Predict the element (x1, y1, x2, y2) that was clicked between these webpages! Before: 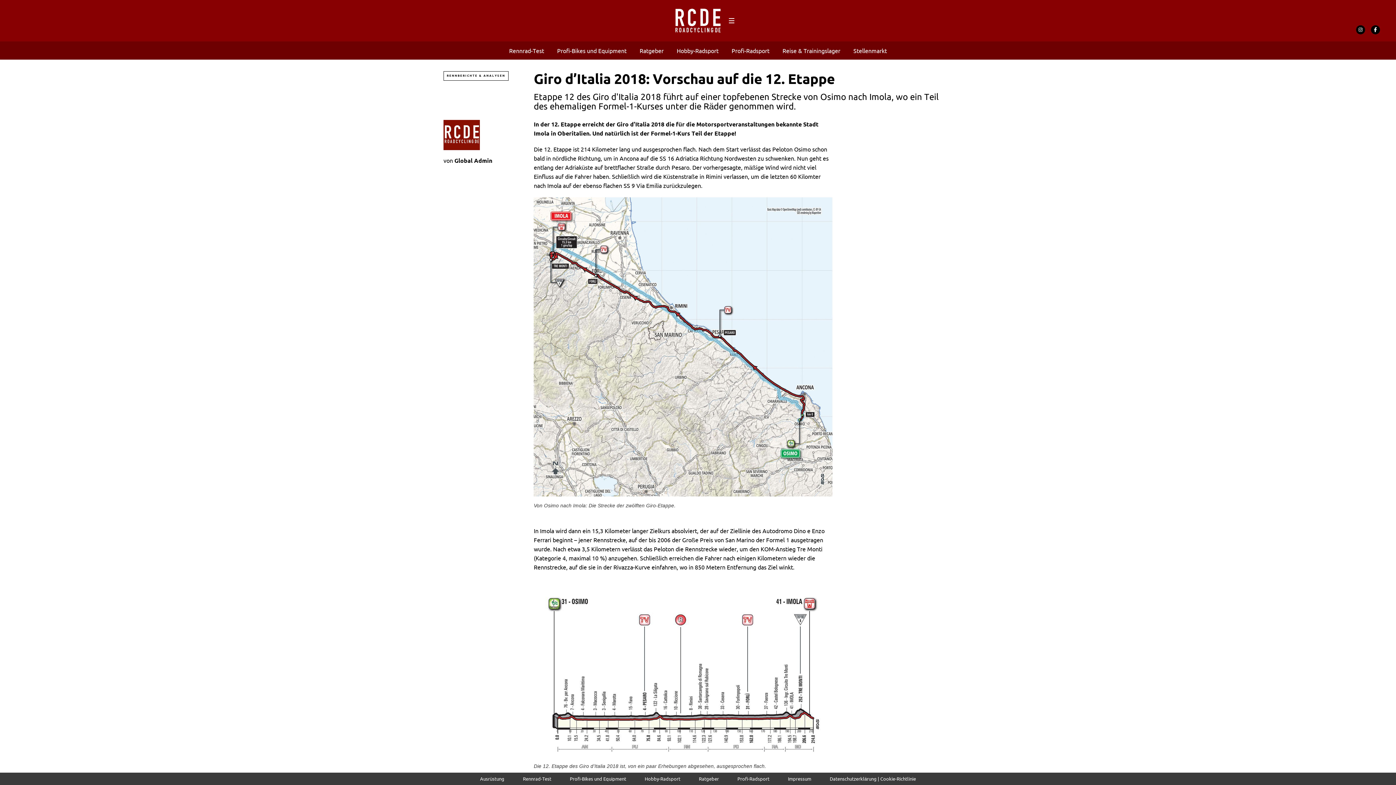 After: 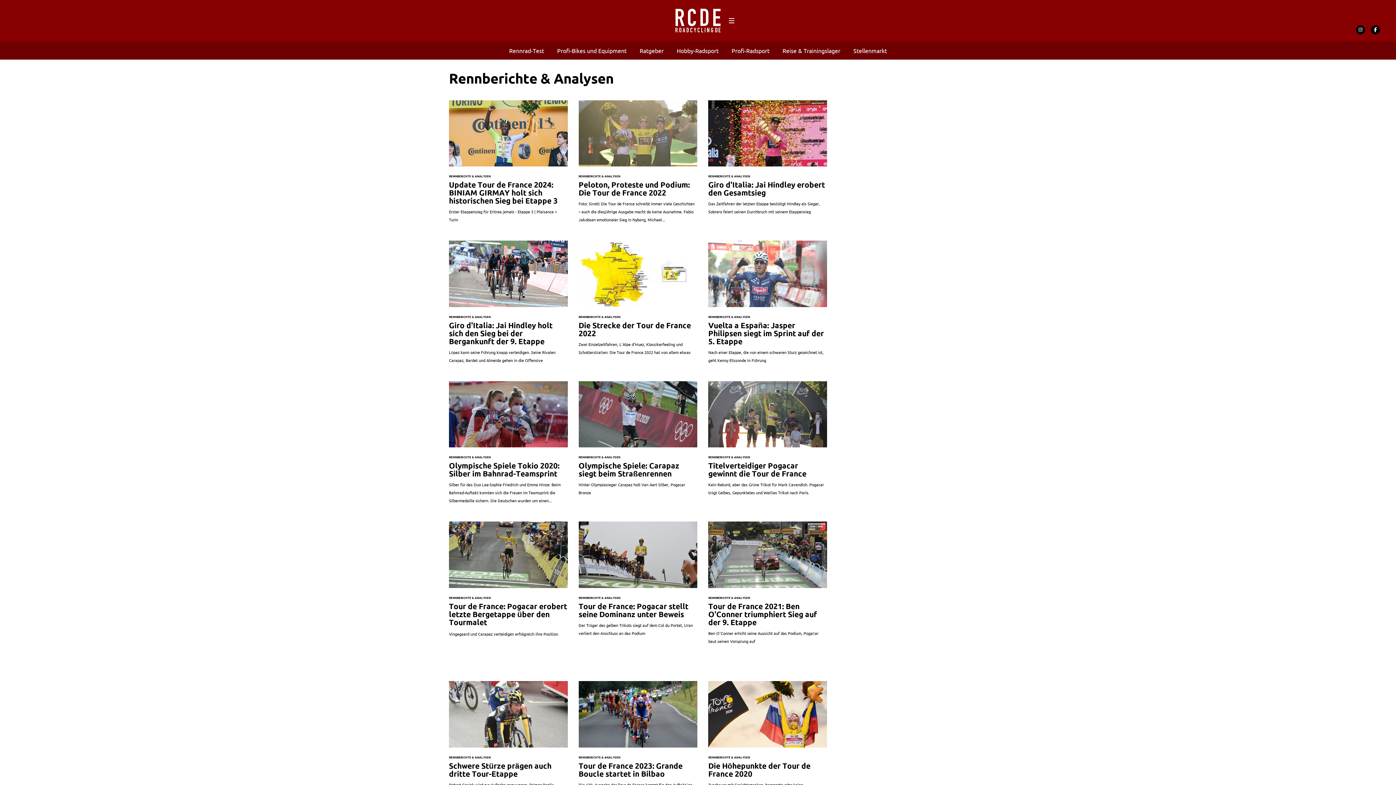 Action: bbox: (443, 71, 508, 80) label: RENNBERICHTE & ANALYSEN